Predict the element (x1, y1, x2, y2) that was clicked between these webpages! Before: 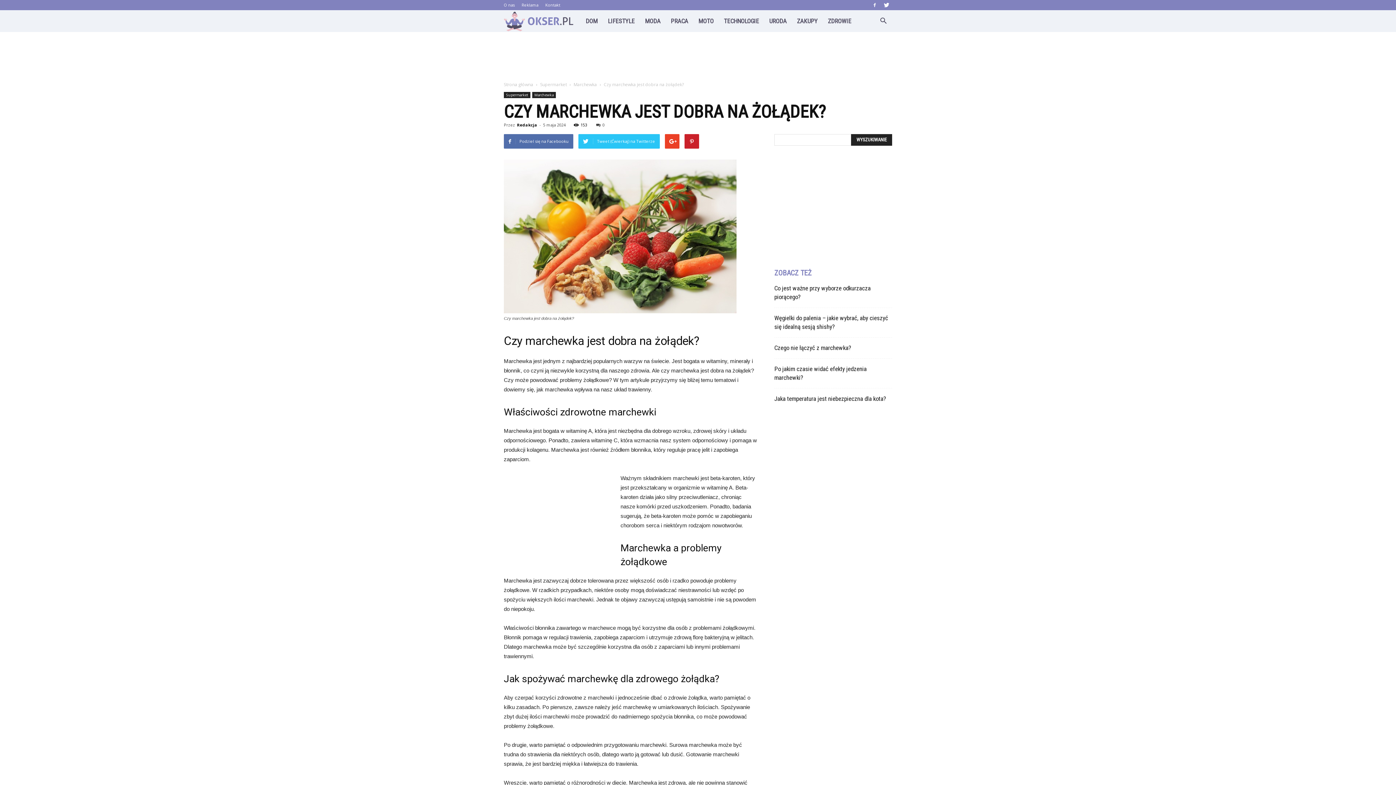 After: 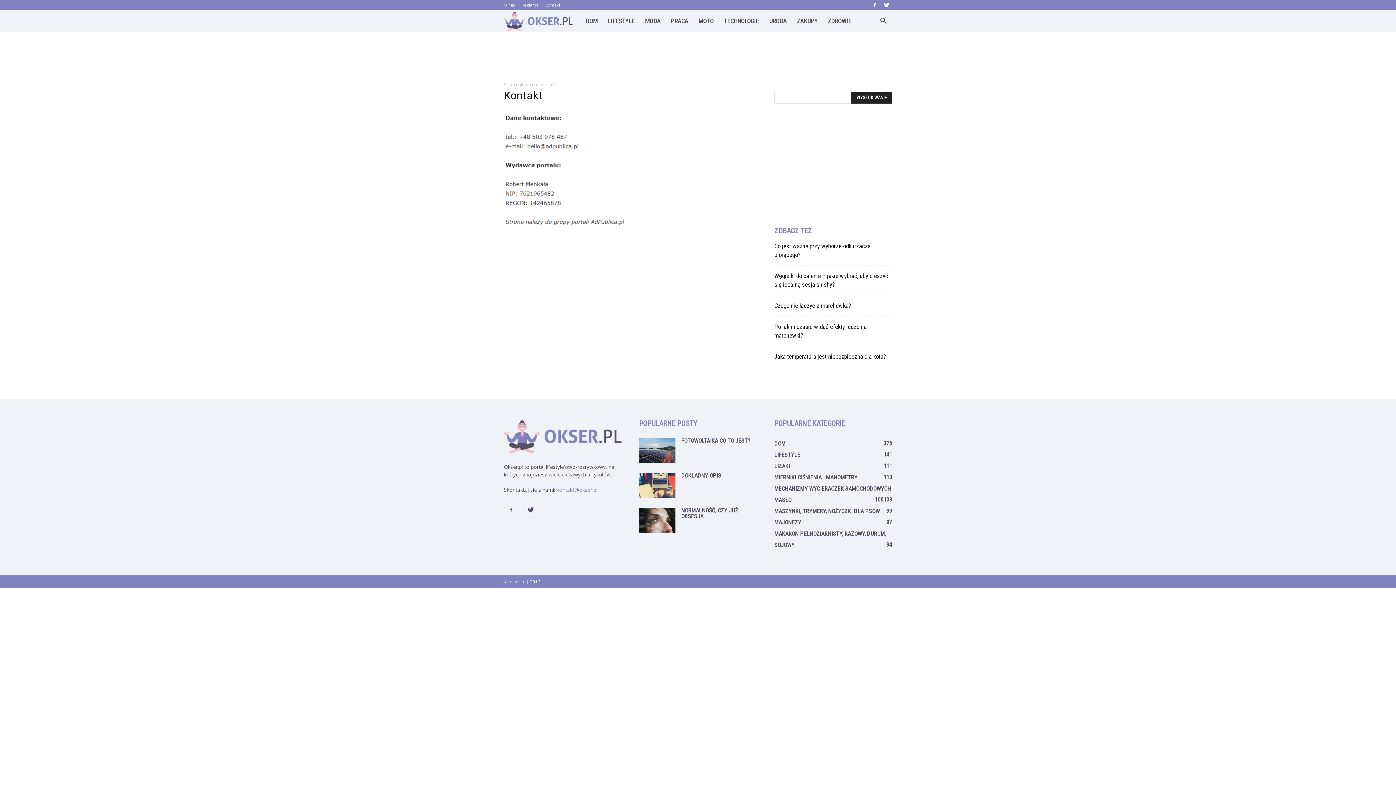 Action: bbox: (545, 2, 560, 7) label: Kontakt